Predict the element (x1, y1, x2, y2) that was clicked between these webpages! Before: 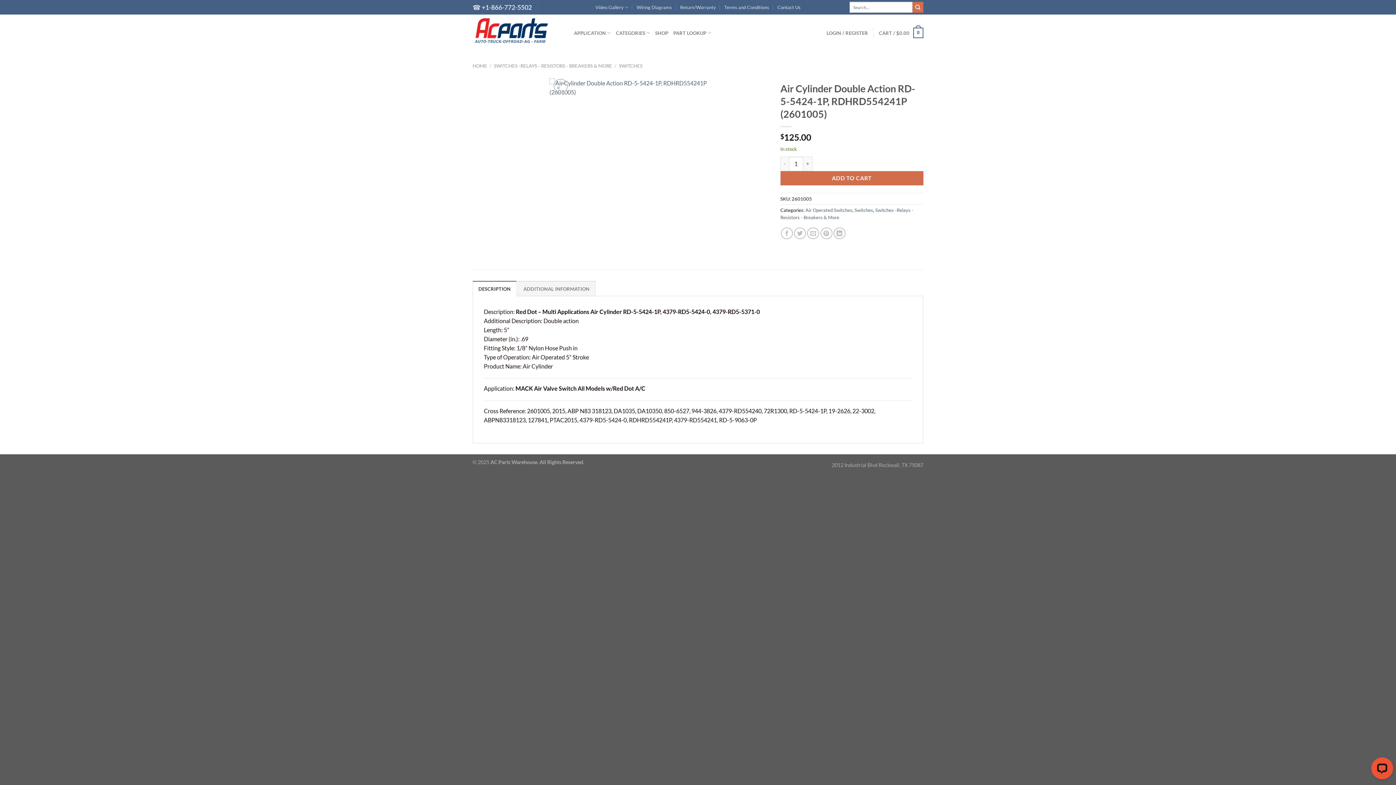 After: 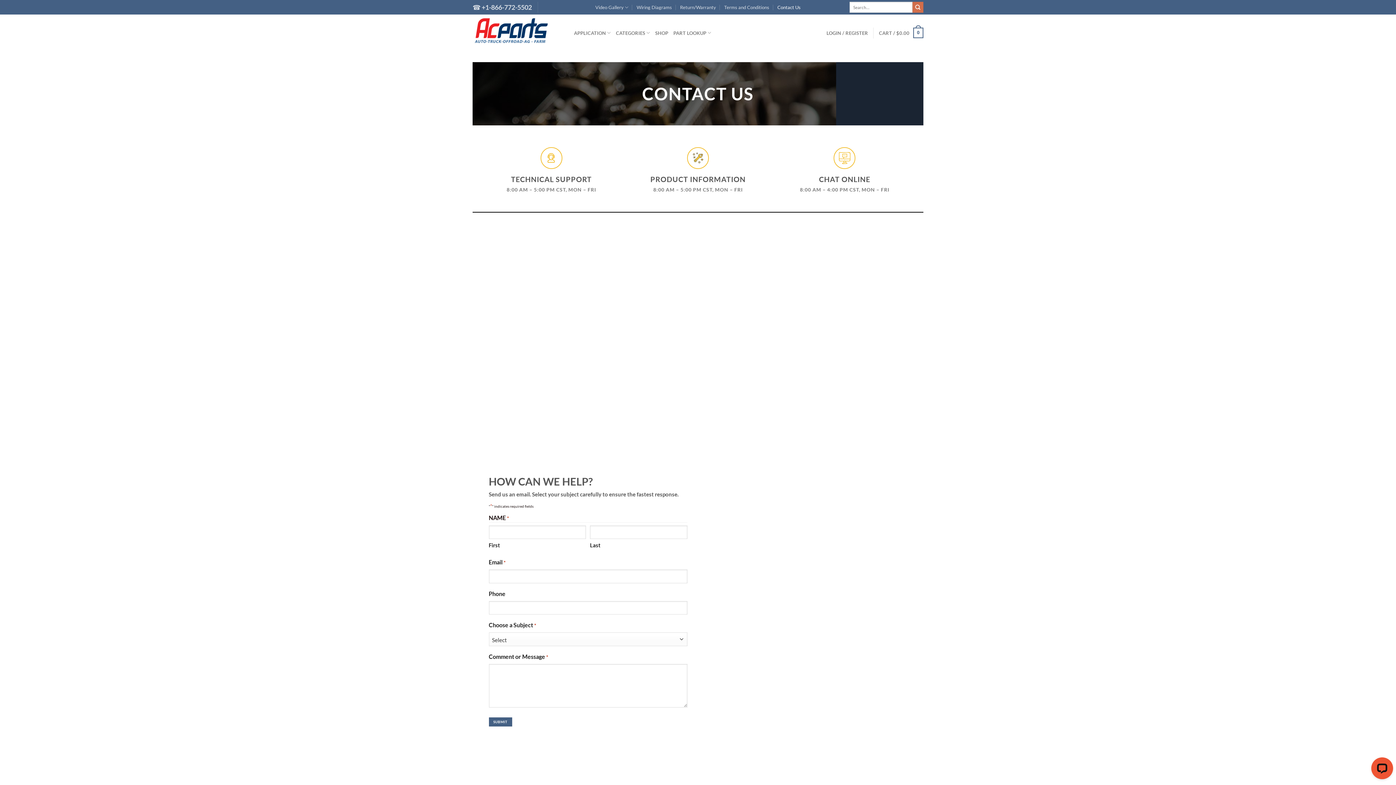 Action: bbox: (777, 1, 800, 12) label: Contact Us